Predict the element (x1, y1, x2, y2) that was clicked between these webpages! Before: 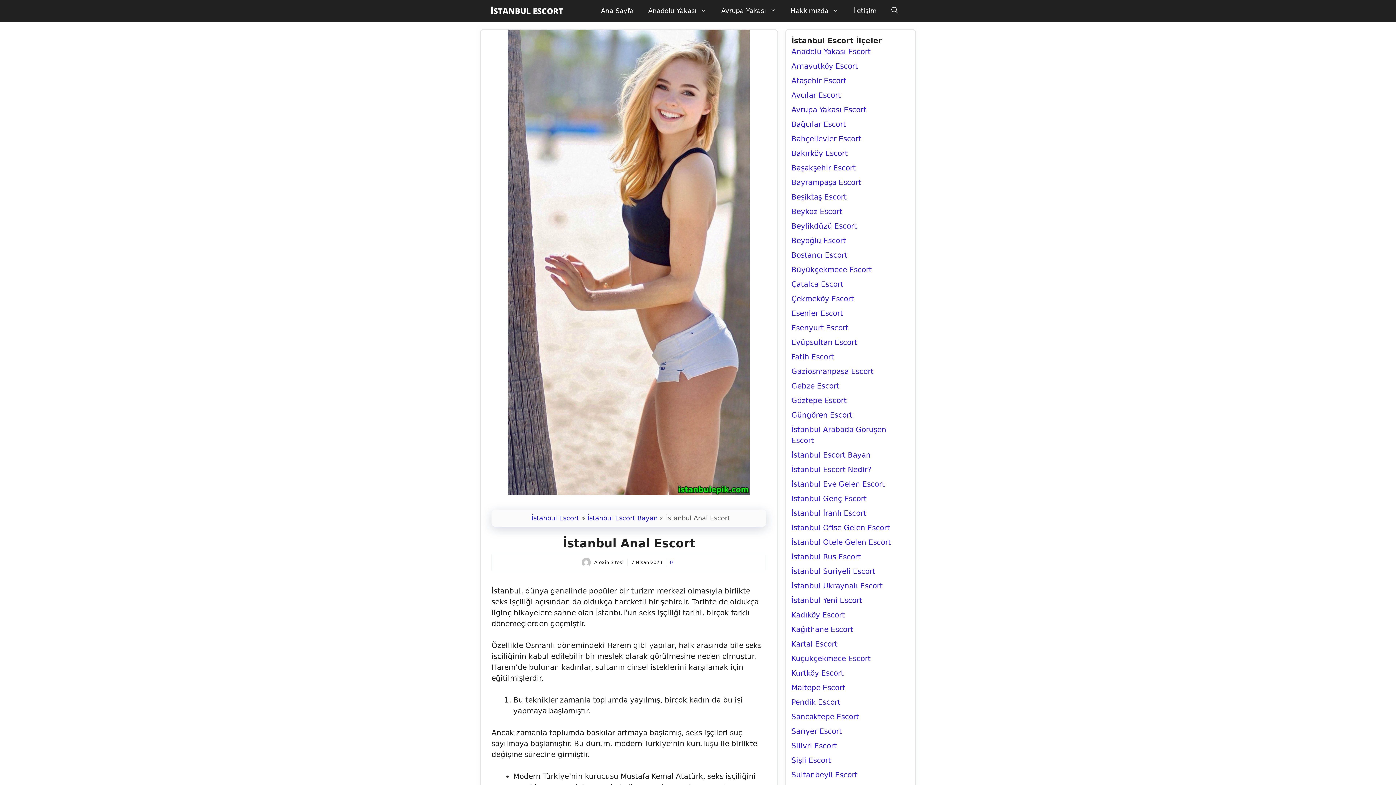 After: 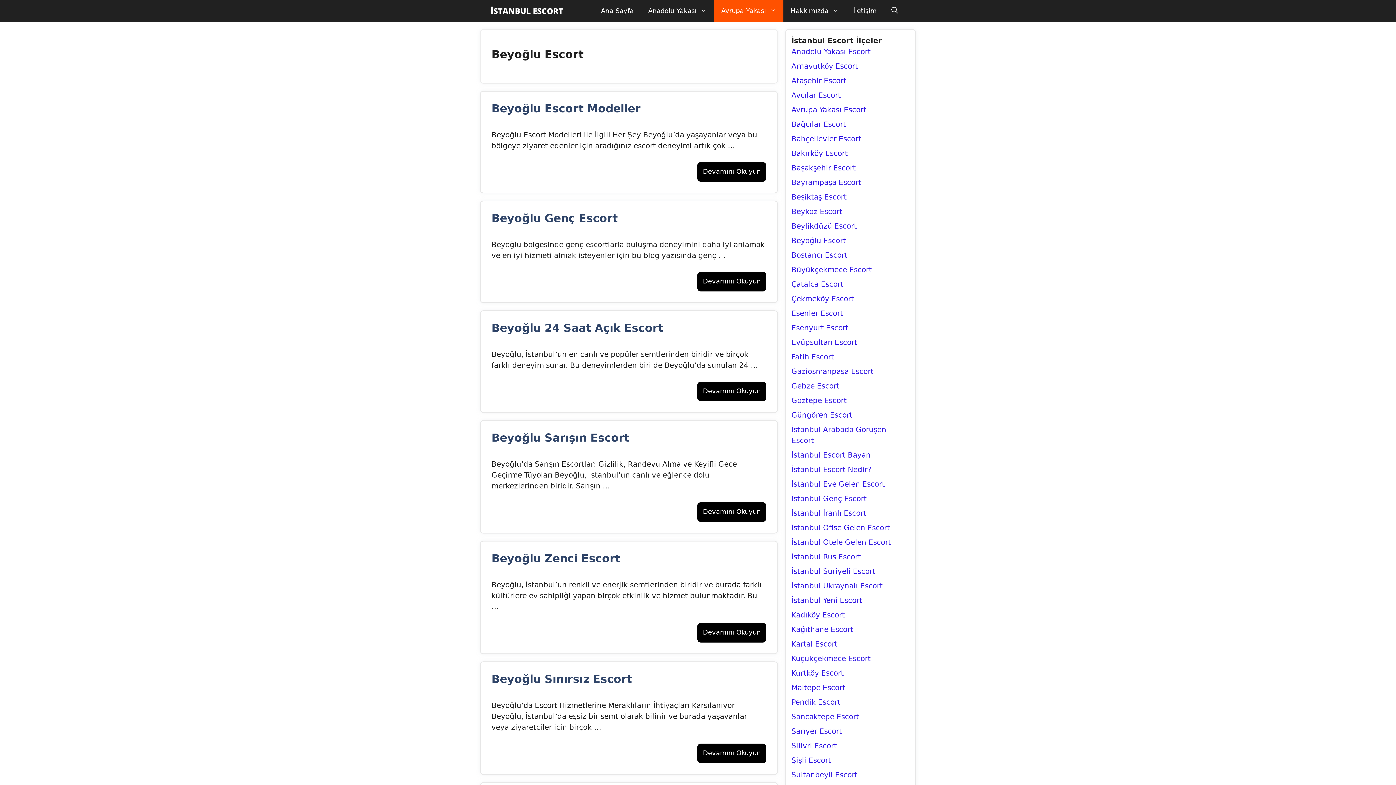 Action: bbox: (791, 236, 846, 245) label: Beyoğlu Escort